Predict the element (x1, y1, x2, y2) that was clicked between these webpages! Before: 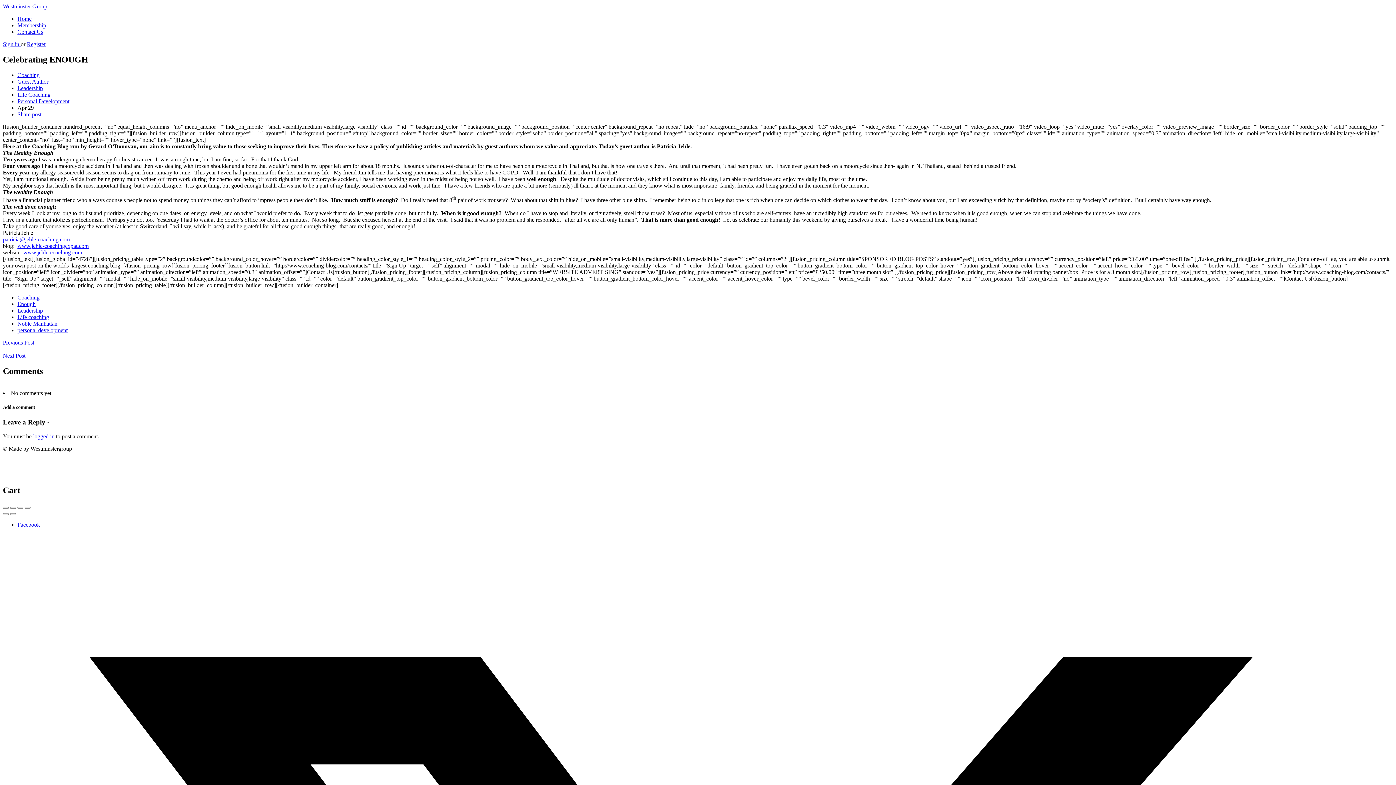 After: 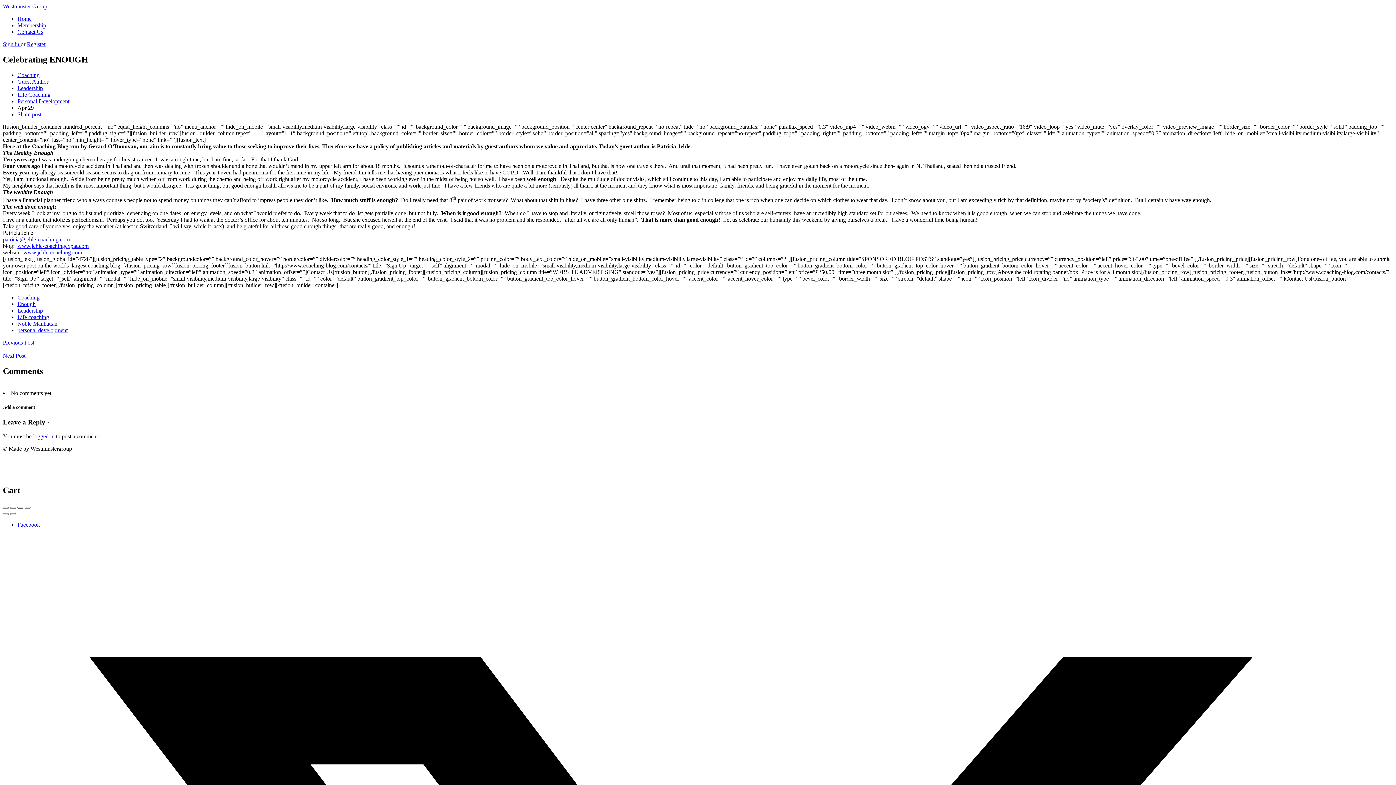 Action: bbox: (17, 506, 23, 509)